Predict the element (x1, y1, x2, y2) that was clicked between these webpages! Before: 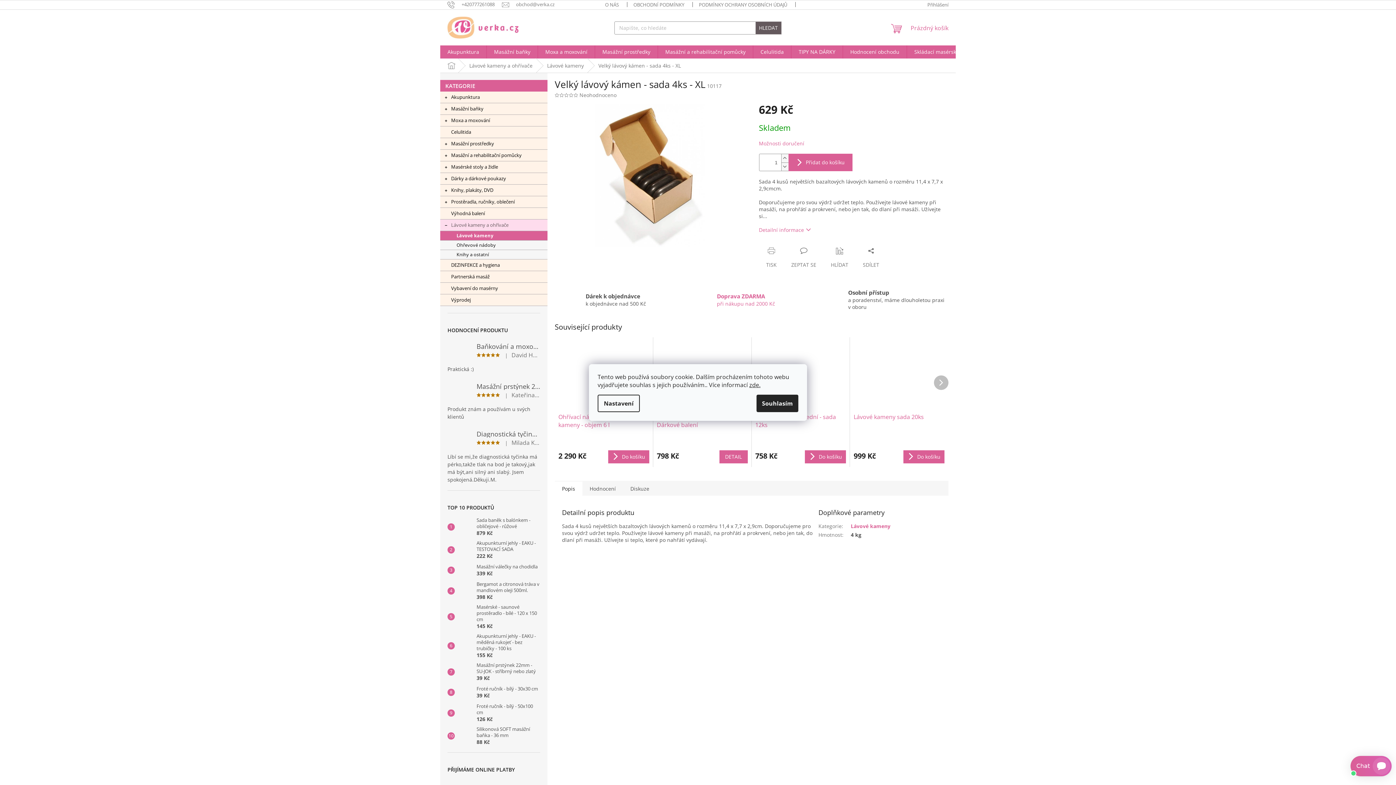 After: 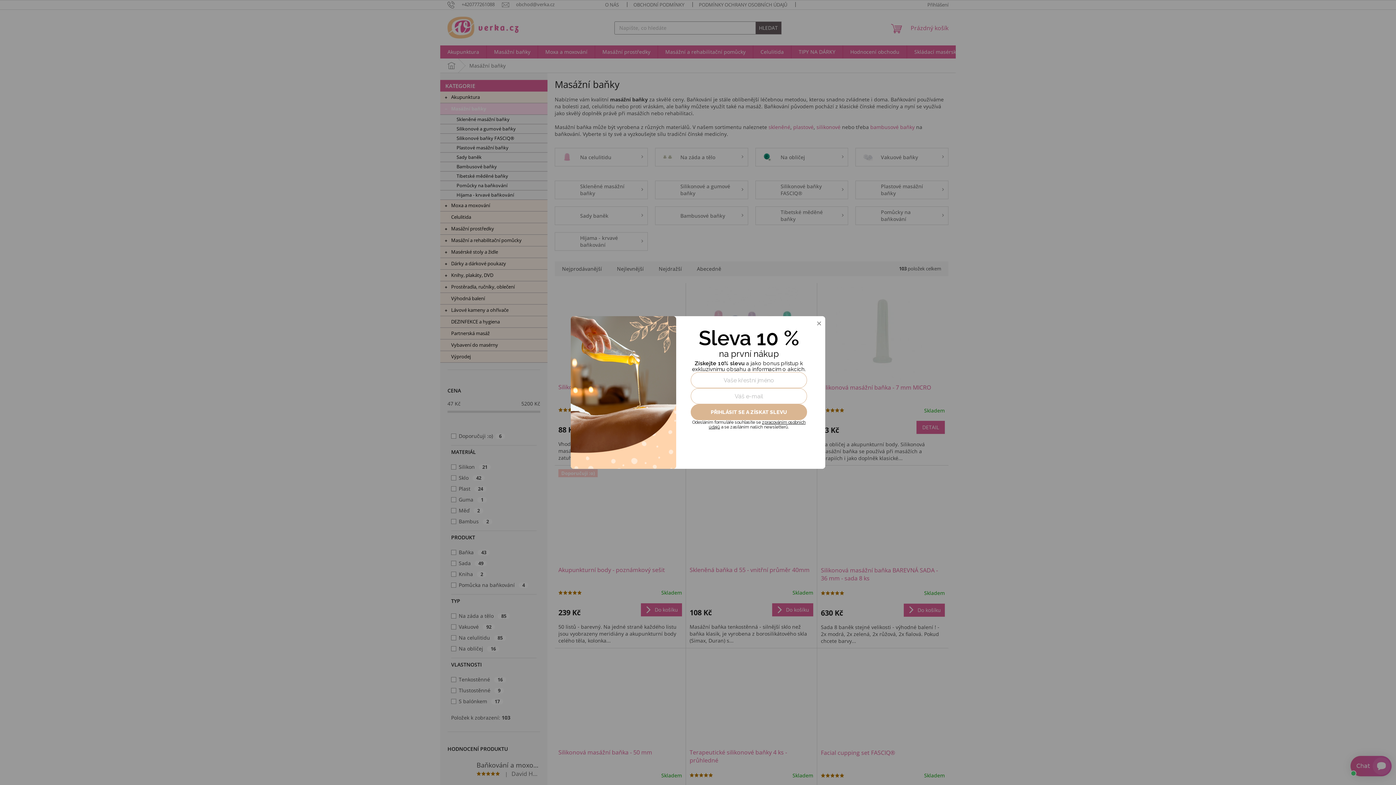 Action: bbox: (440, 103, 547, 114) label: Masážní baňky
 